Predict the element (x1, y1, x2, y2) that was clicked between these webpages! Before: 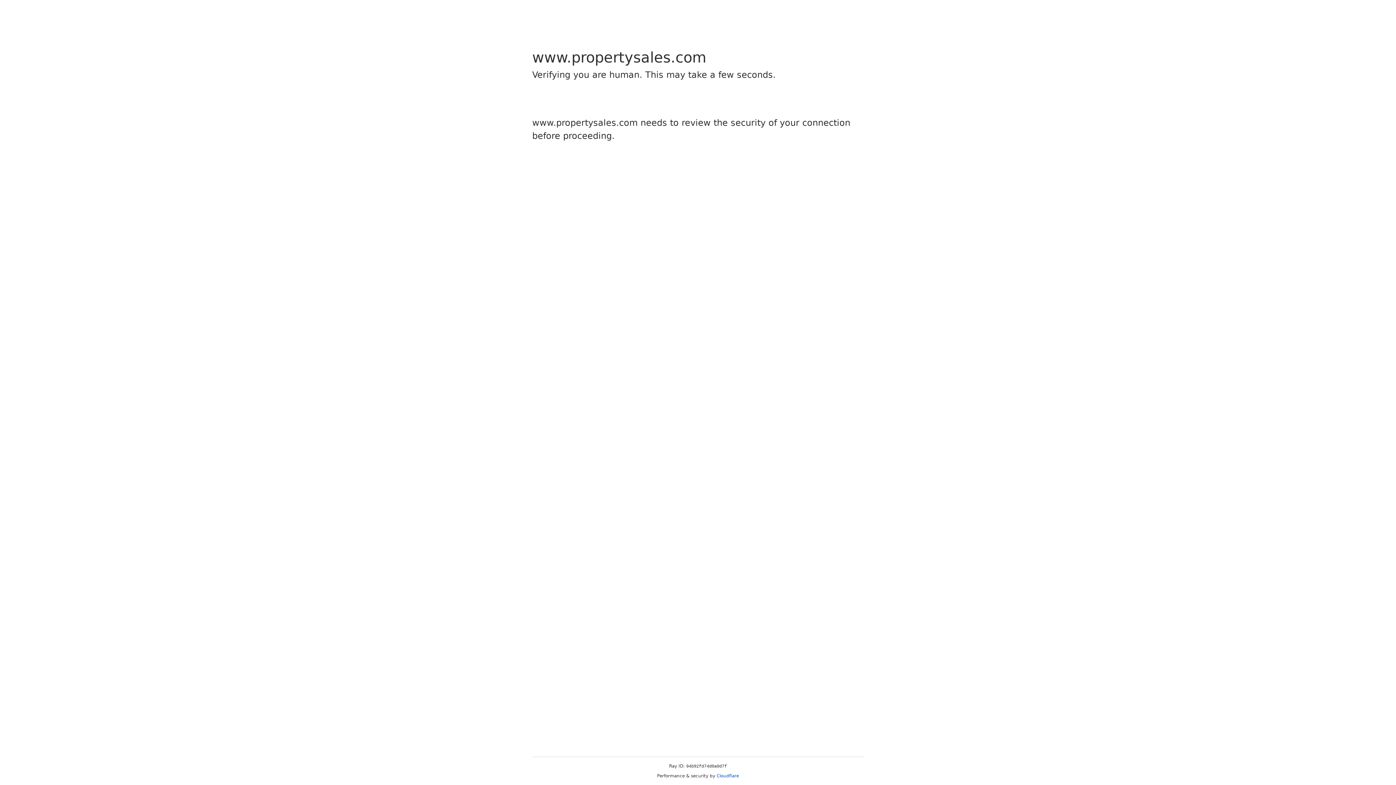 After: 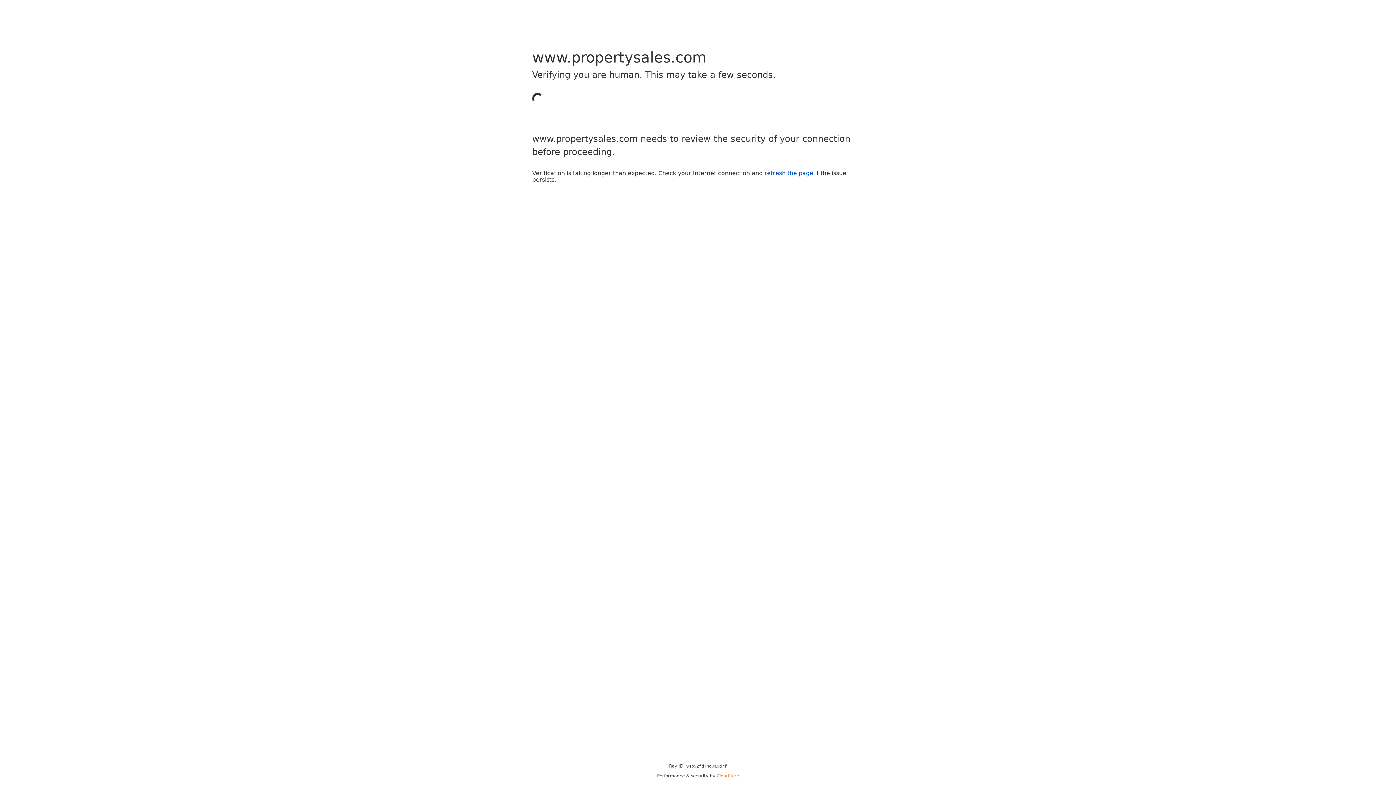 Action: label: Cloudflare bbox: (716, 773, 739, 778)